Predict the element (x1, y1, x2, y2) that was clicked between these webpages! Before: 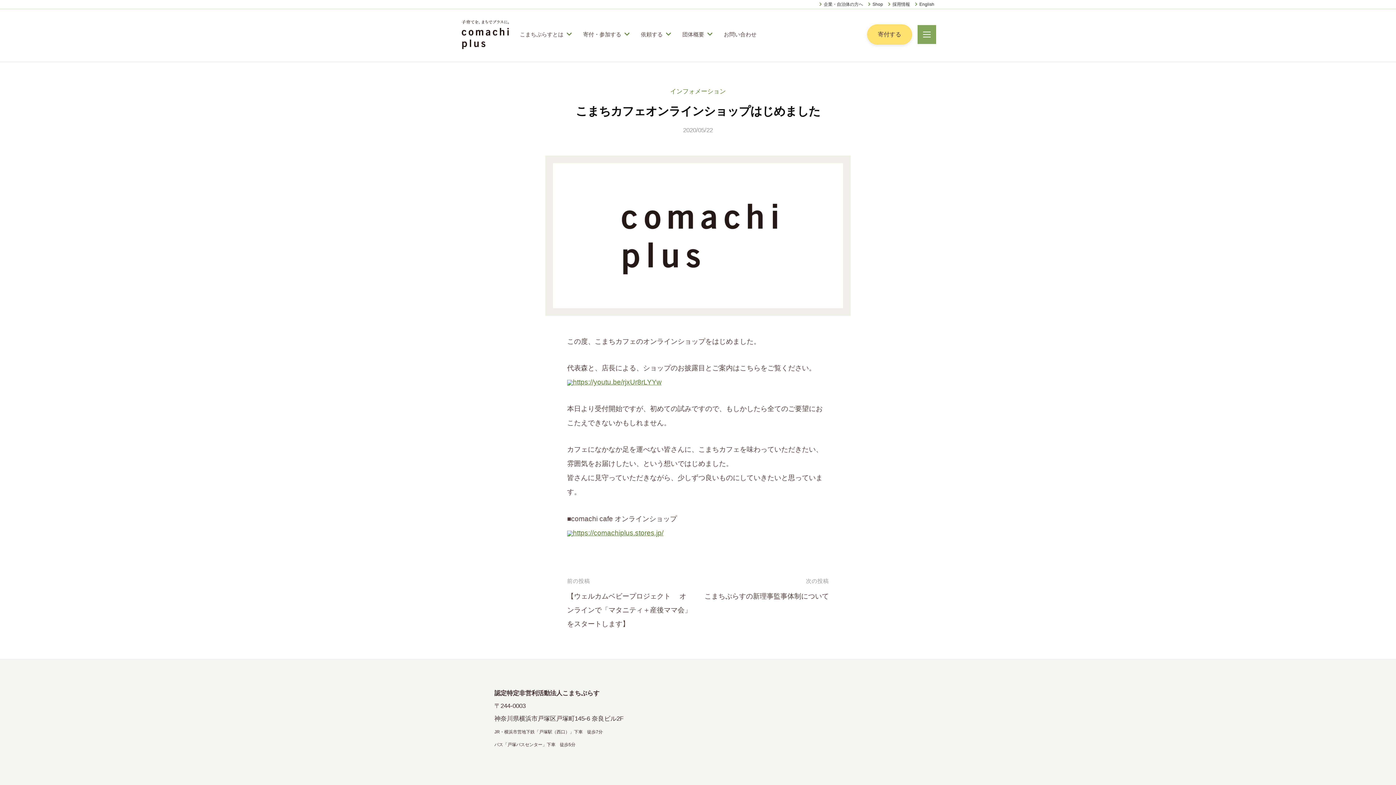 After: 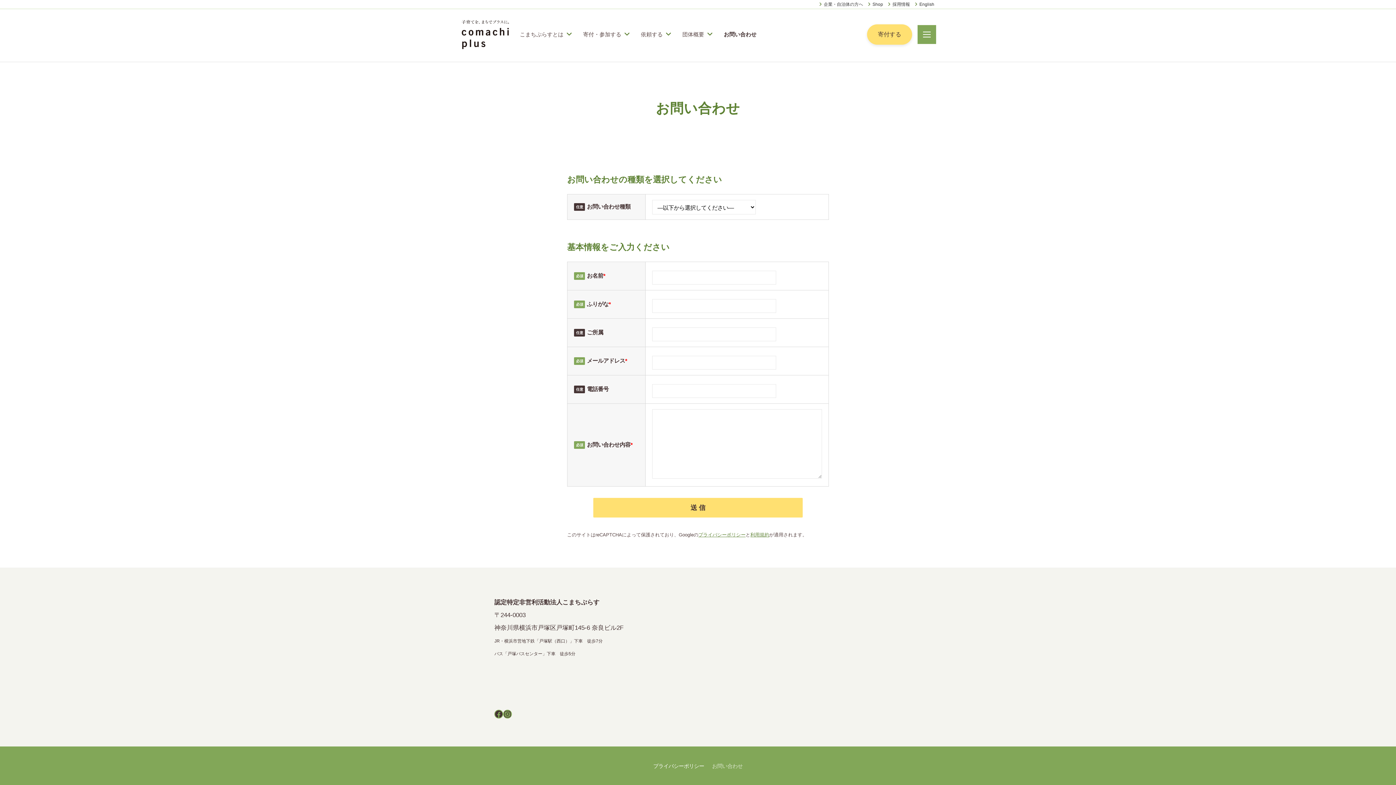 Action: bbox: (718, 25, 756, 43) label: お問い合わせ